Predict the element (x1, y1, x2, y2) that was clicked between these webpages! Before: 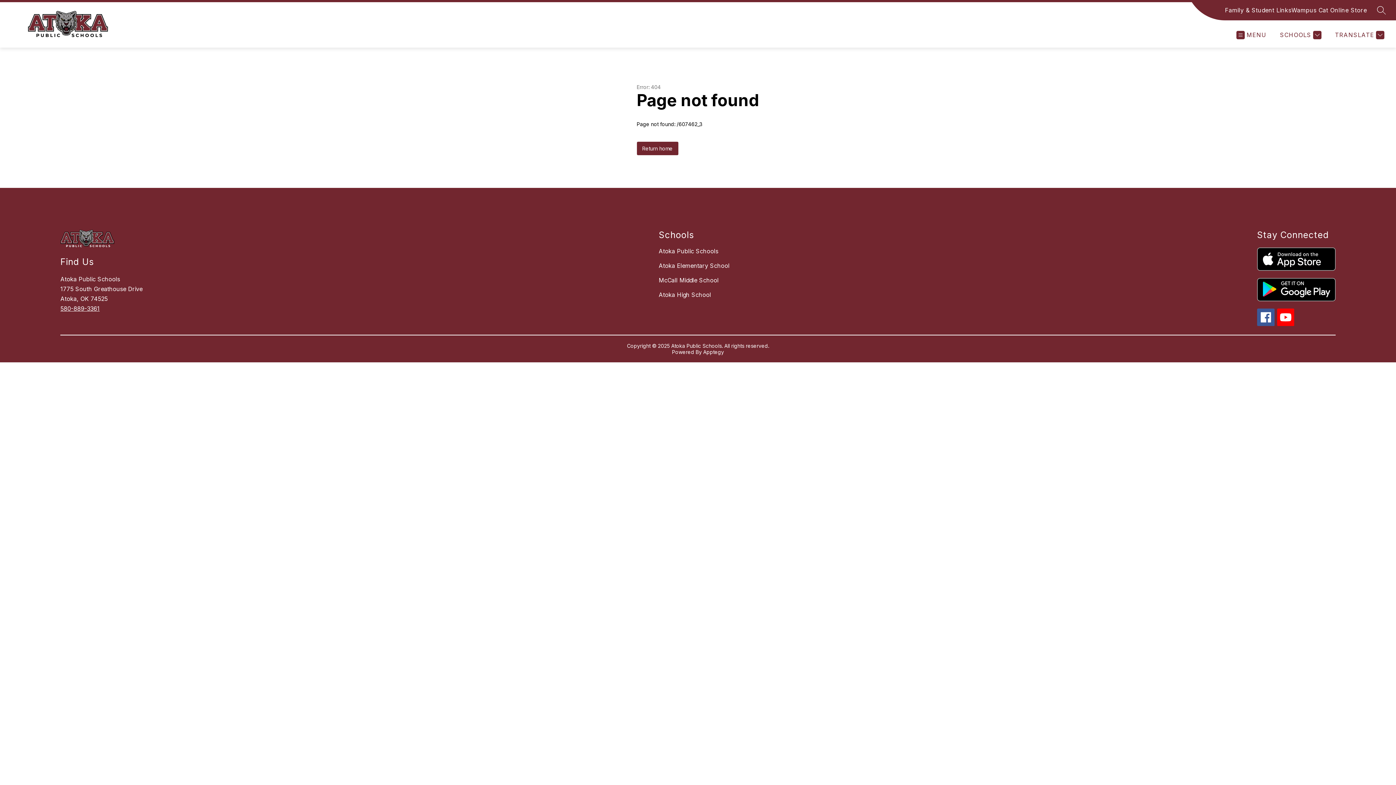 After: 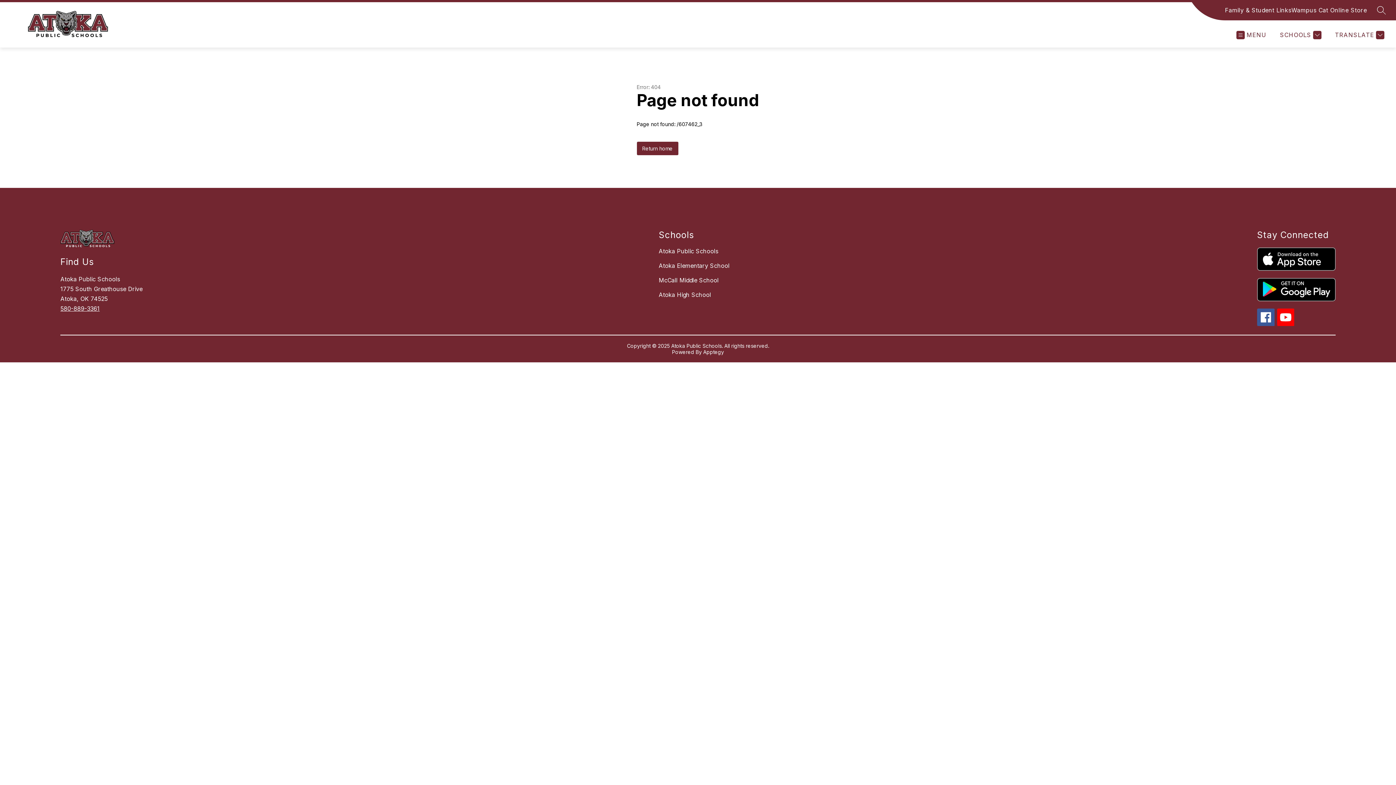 Action: bbox: (1291, 5, 1367, 14) label: Wampus Cat Online Store